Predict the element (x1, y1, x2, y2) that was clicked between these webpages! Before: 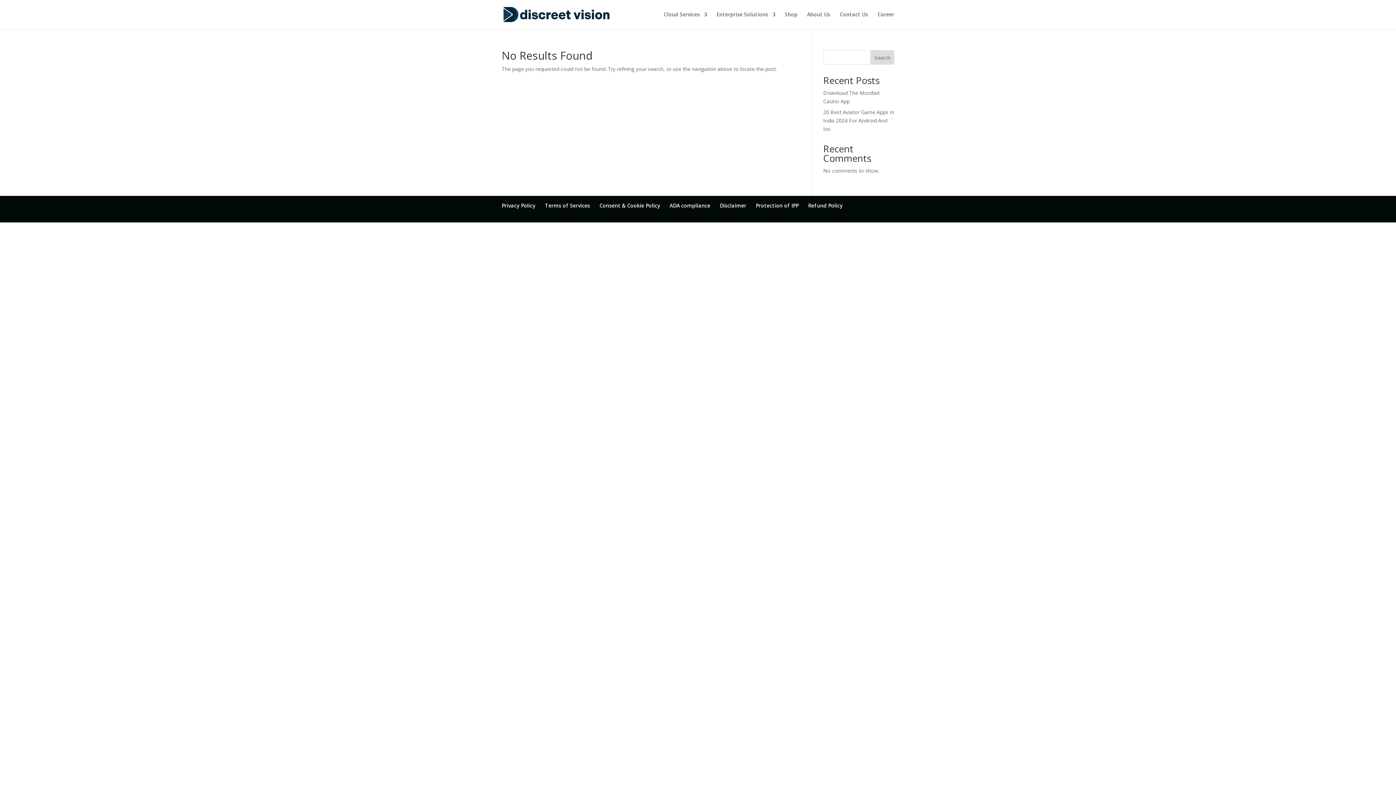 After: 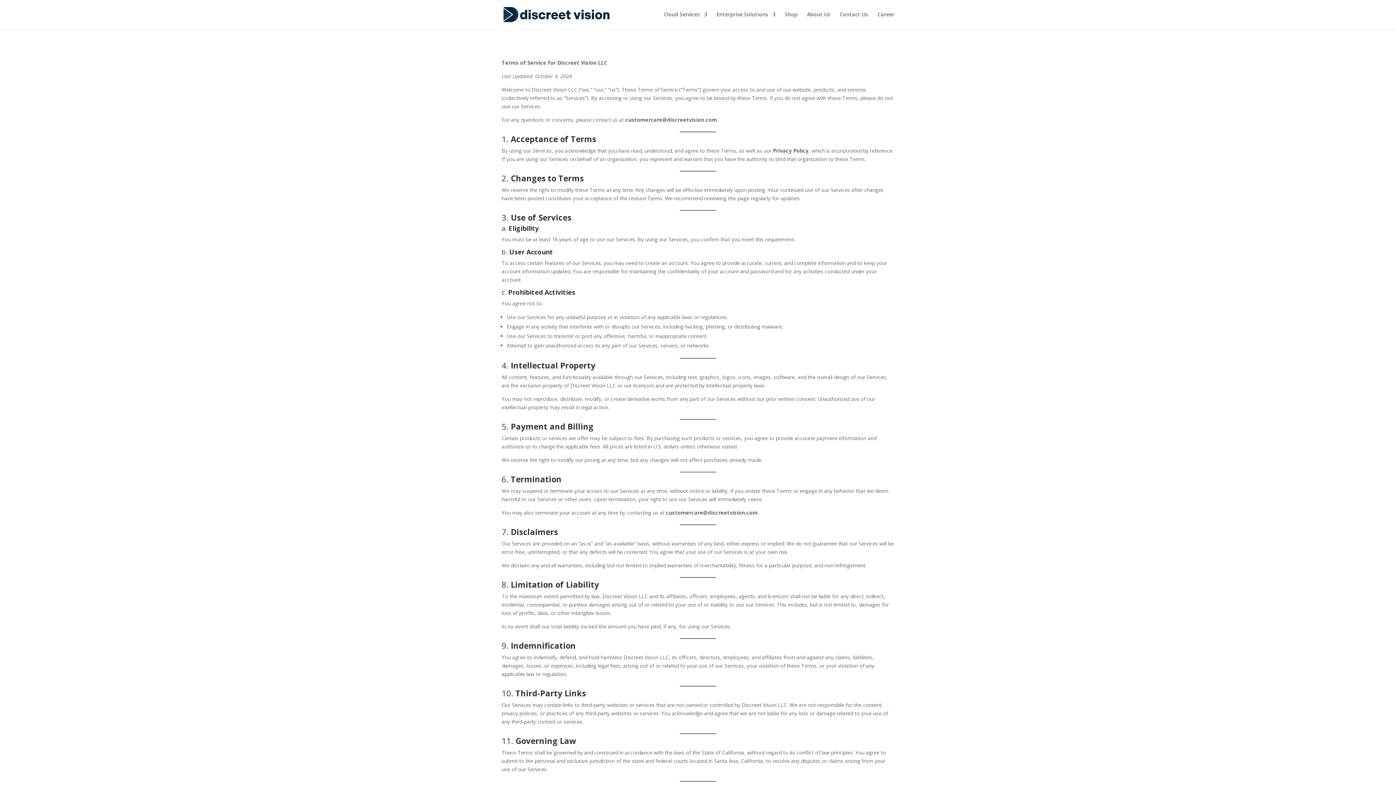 Action: bbox: (545, 202, 590, 209) label: Terms of Services